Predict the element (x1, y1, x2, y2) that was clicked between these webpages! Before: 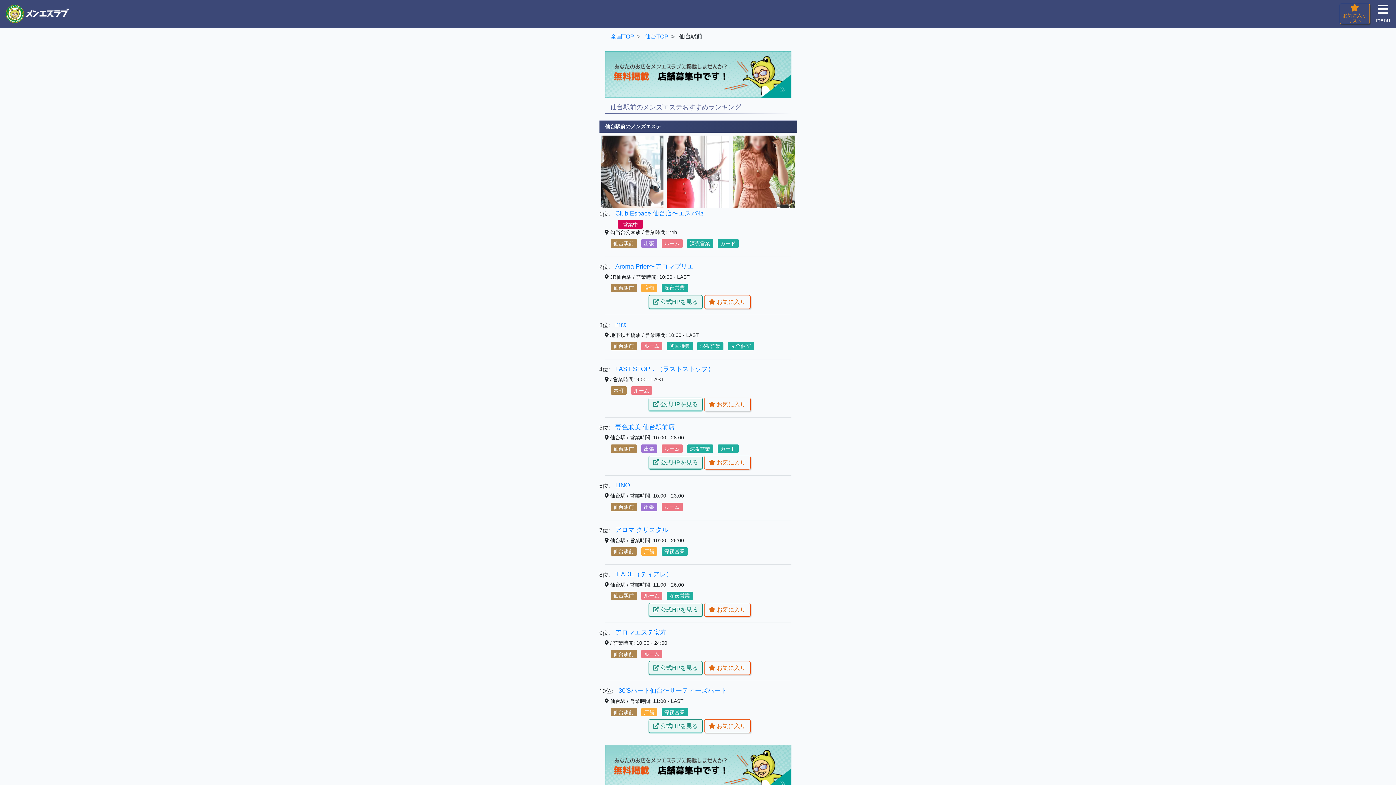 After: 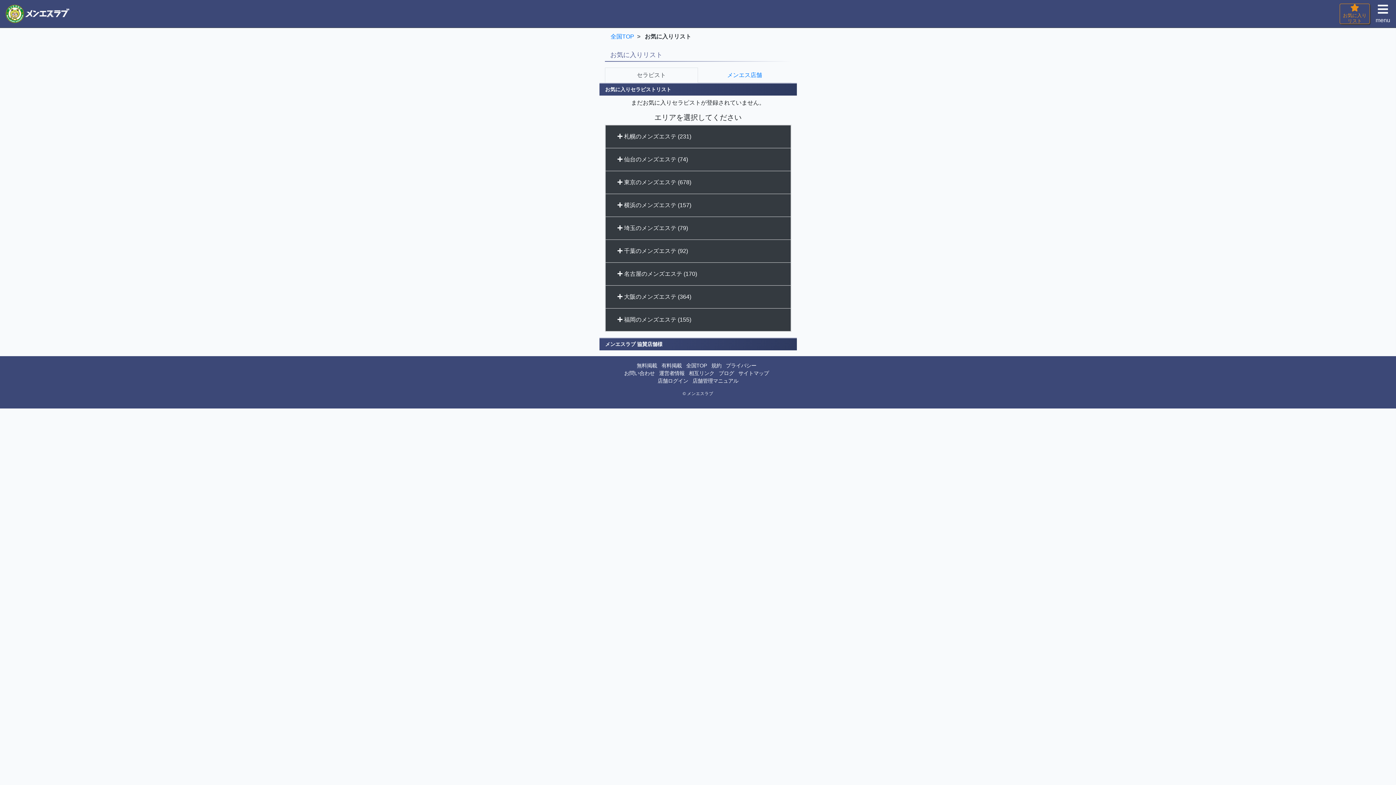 Action: label: 


お気に入り
リスト bbox: (1340, 3, 1370, 24)